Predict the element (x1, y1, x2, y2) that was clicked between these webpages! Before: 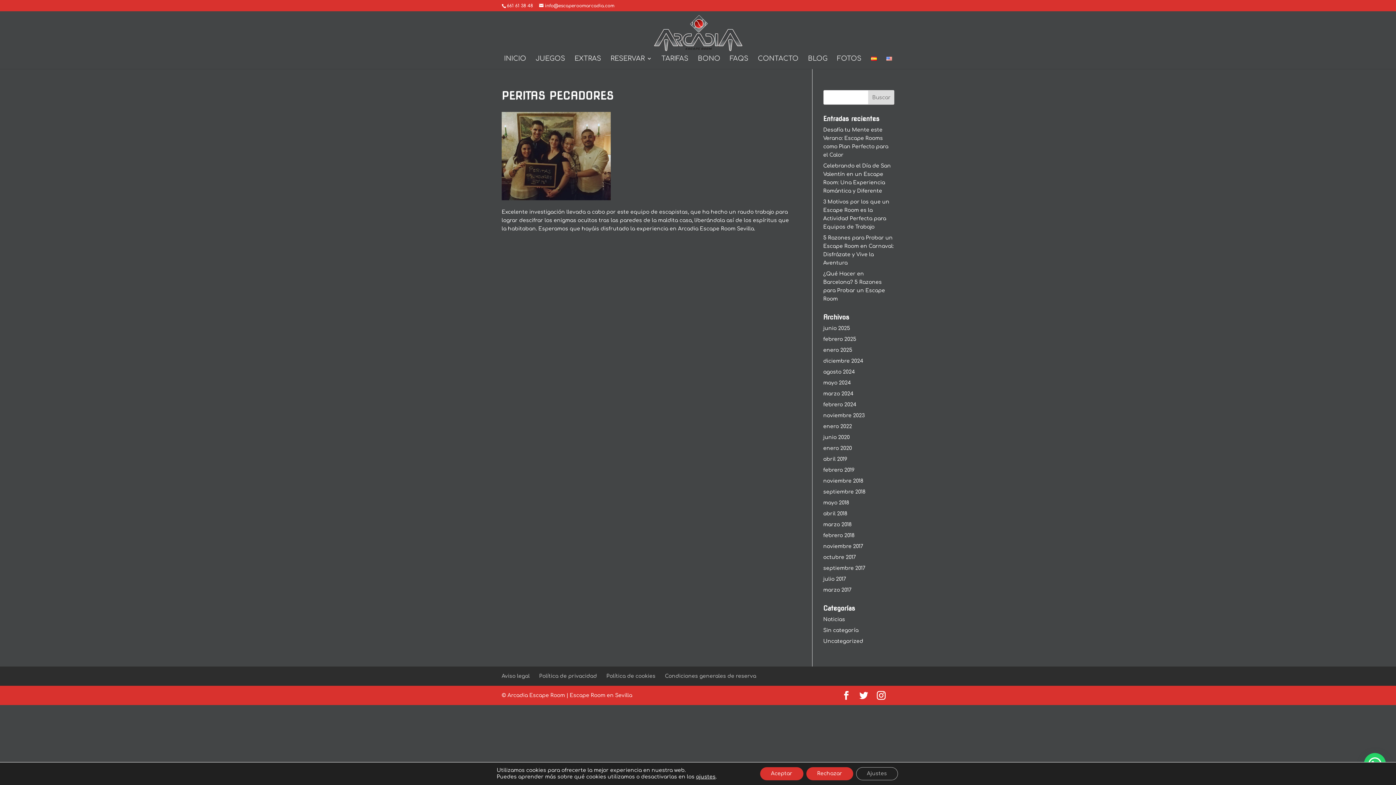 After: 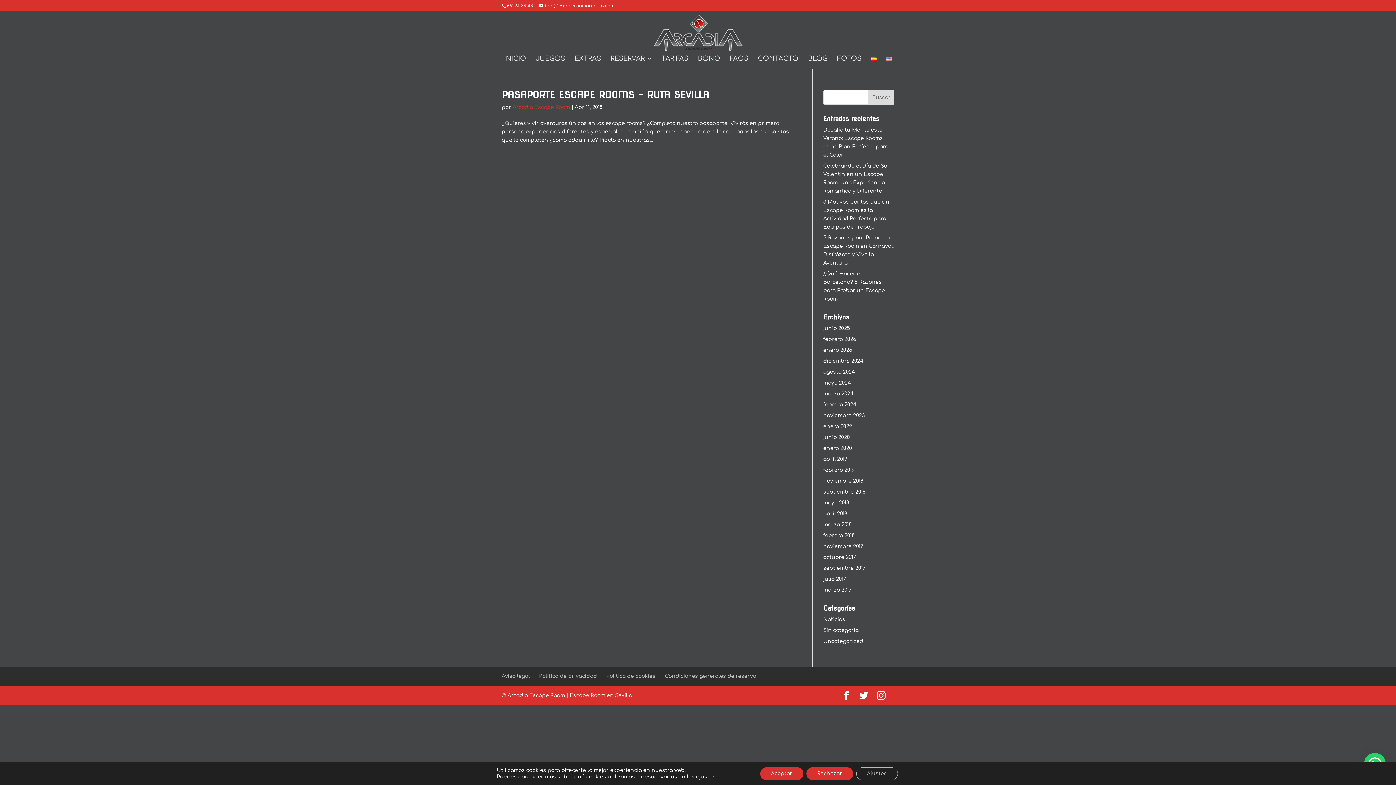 Action: label: abril 2018 bbox: (823, 511, 847, 516)